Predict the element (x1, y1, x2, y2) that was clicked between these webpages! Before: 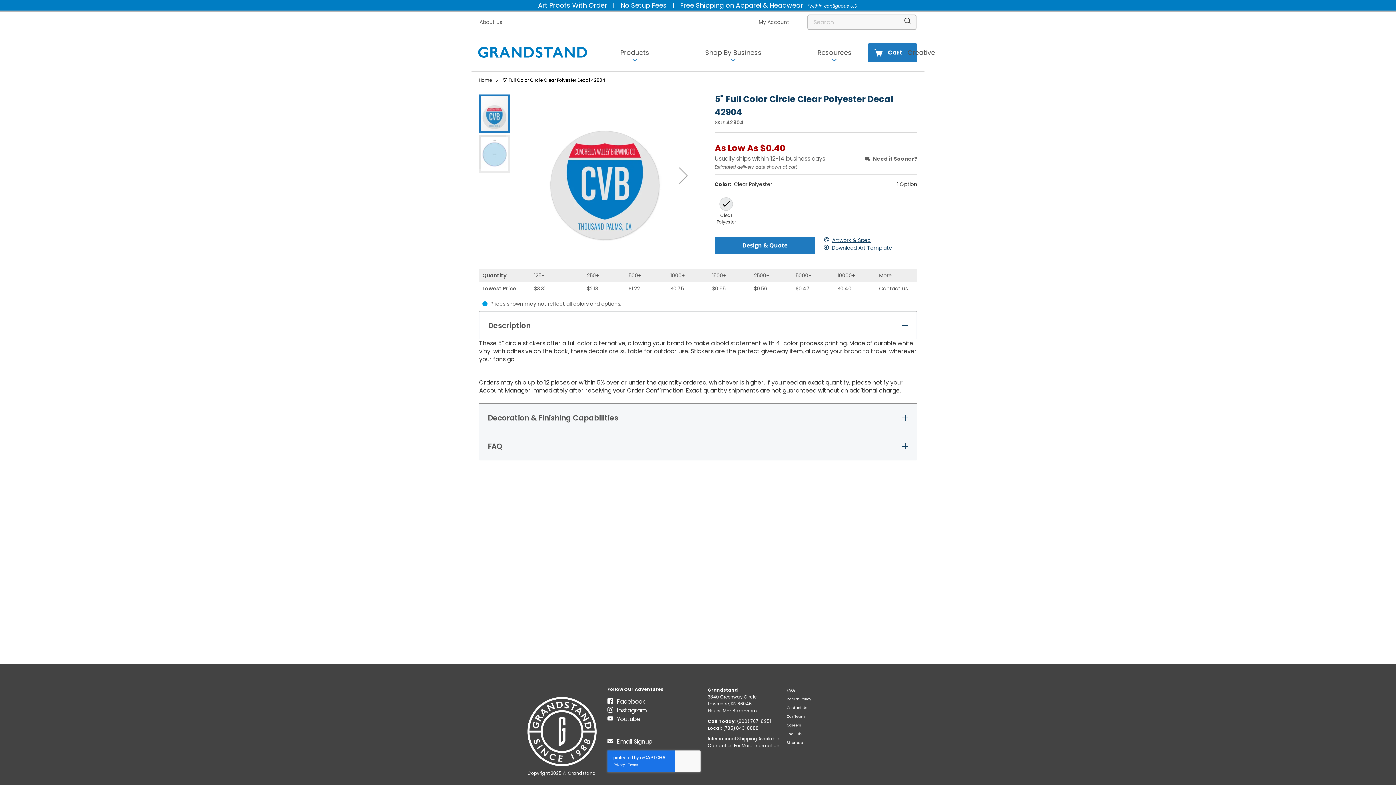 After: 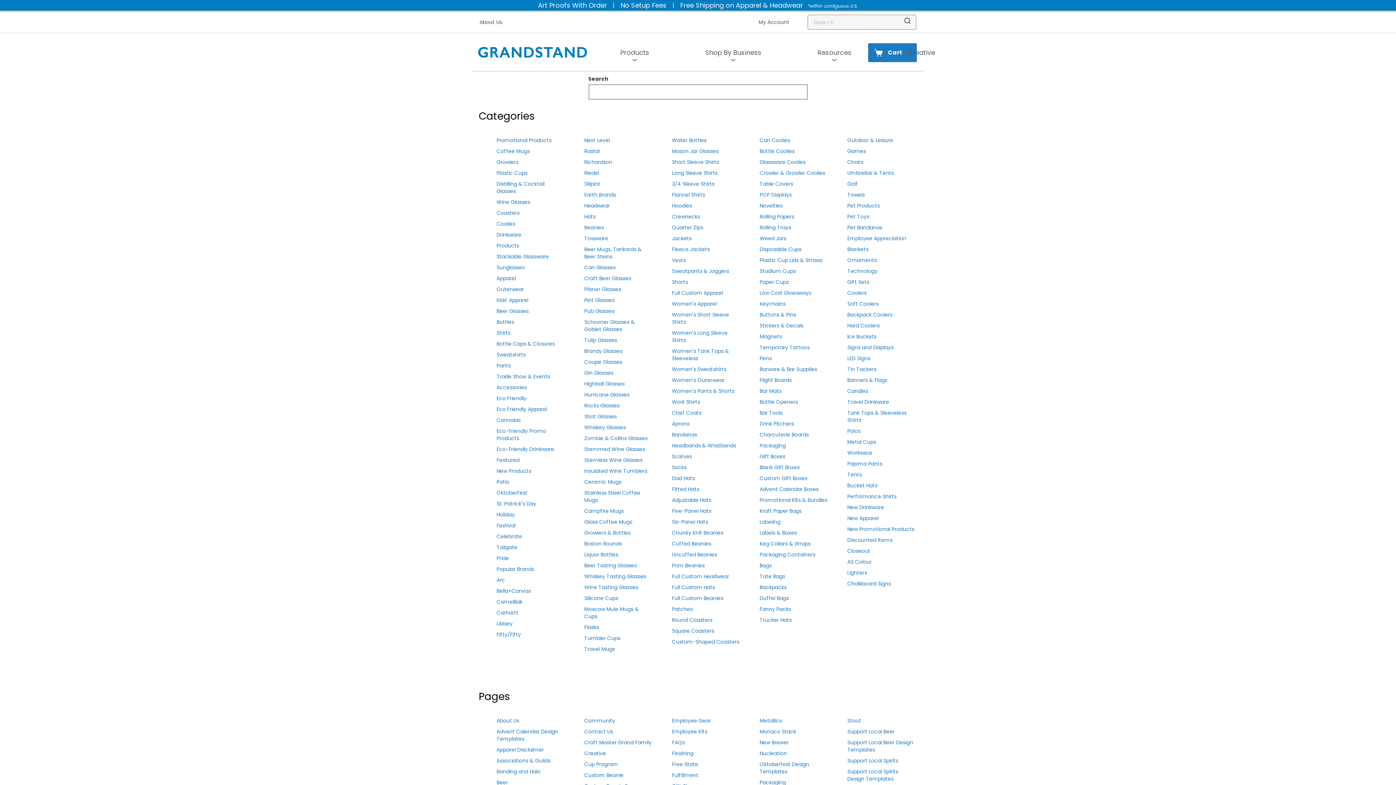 Action: bbox: (786, 740, 803, 745) label: Sitemap